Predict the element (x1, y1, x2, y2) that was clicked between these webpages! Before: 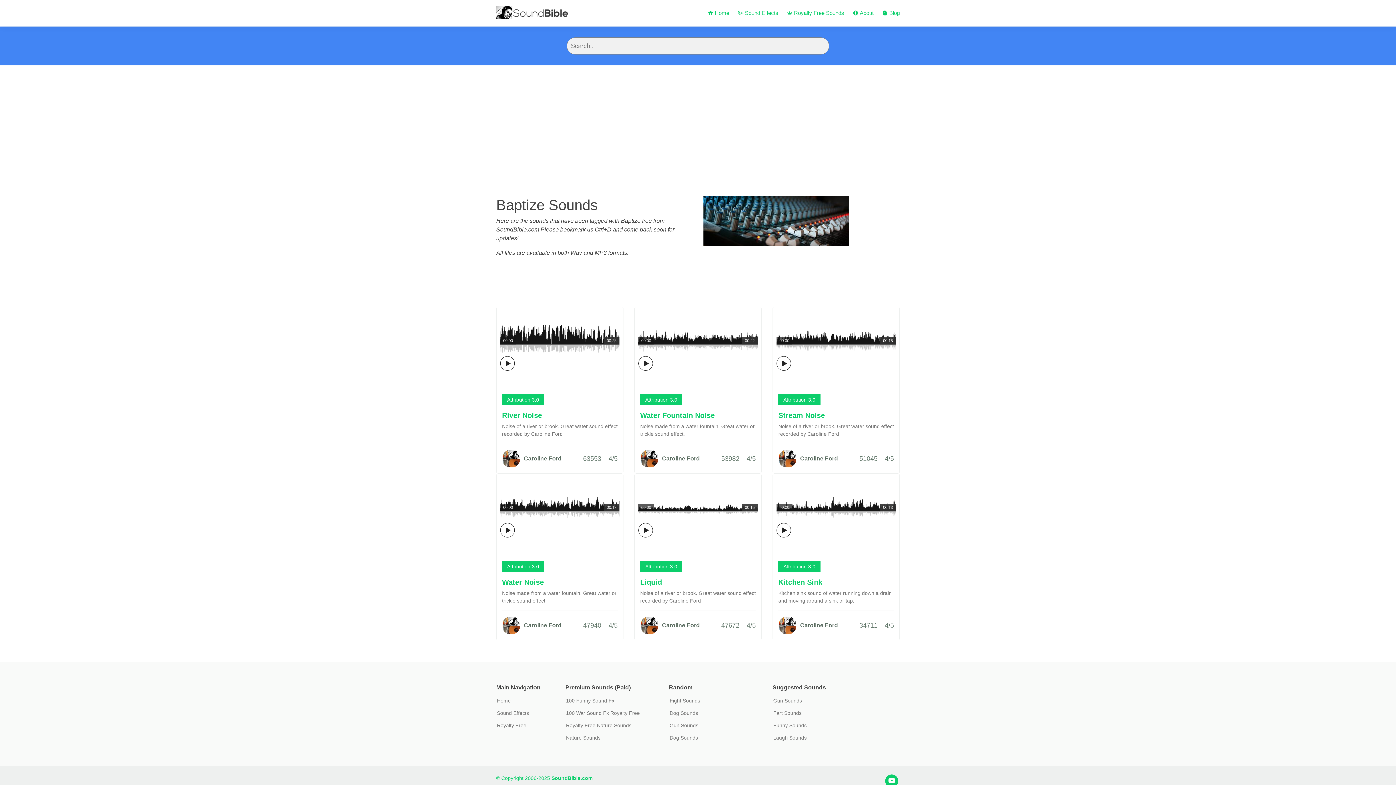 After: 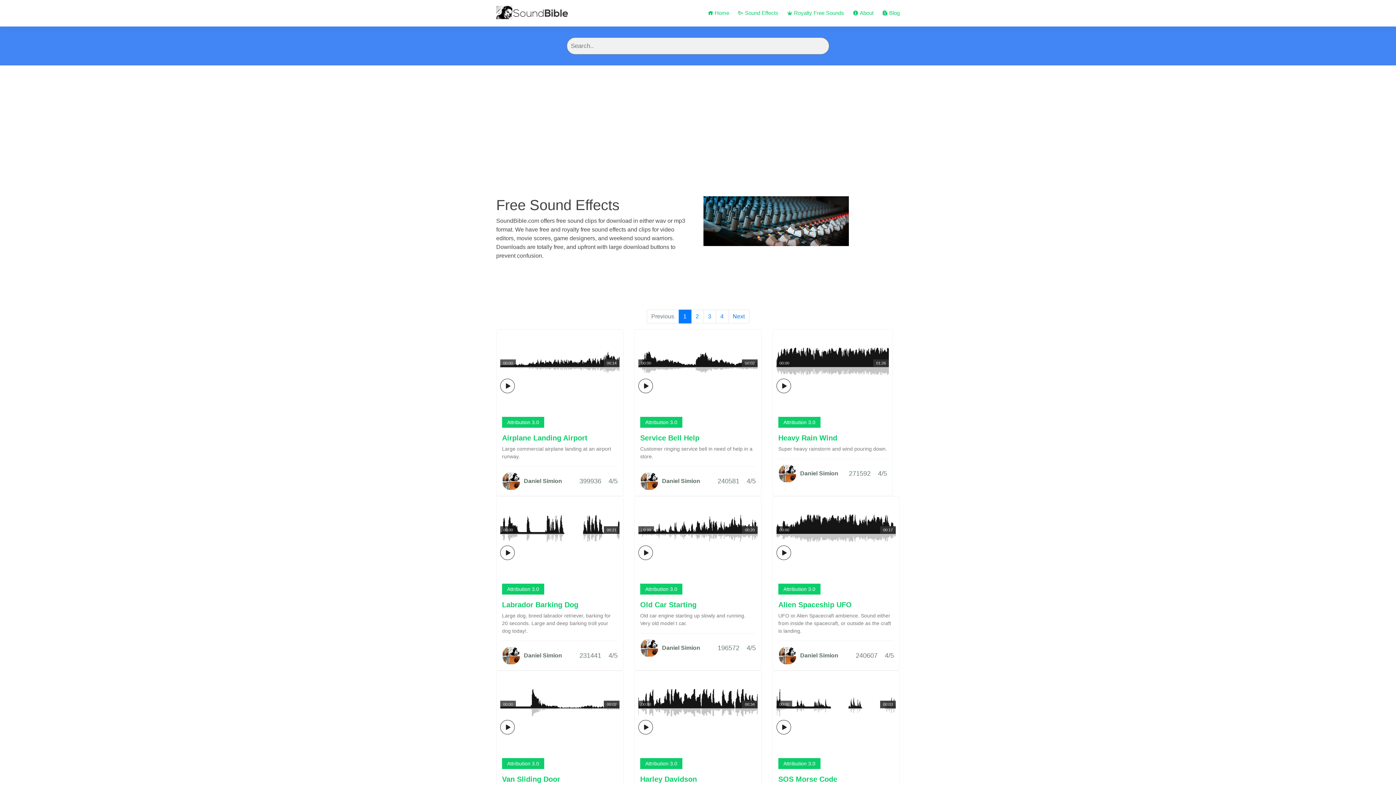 Action: bbox: (496, 5, 569, 18)